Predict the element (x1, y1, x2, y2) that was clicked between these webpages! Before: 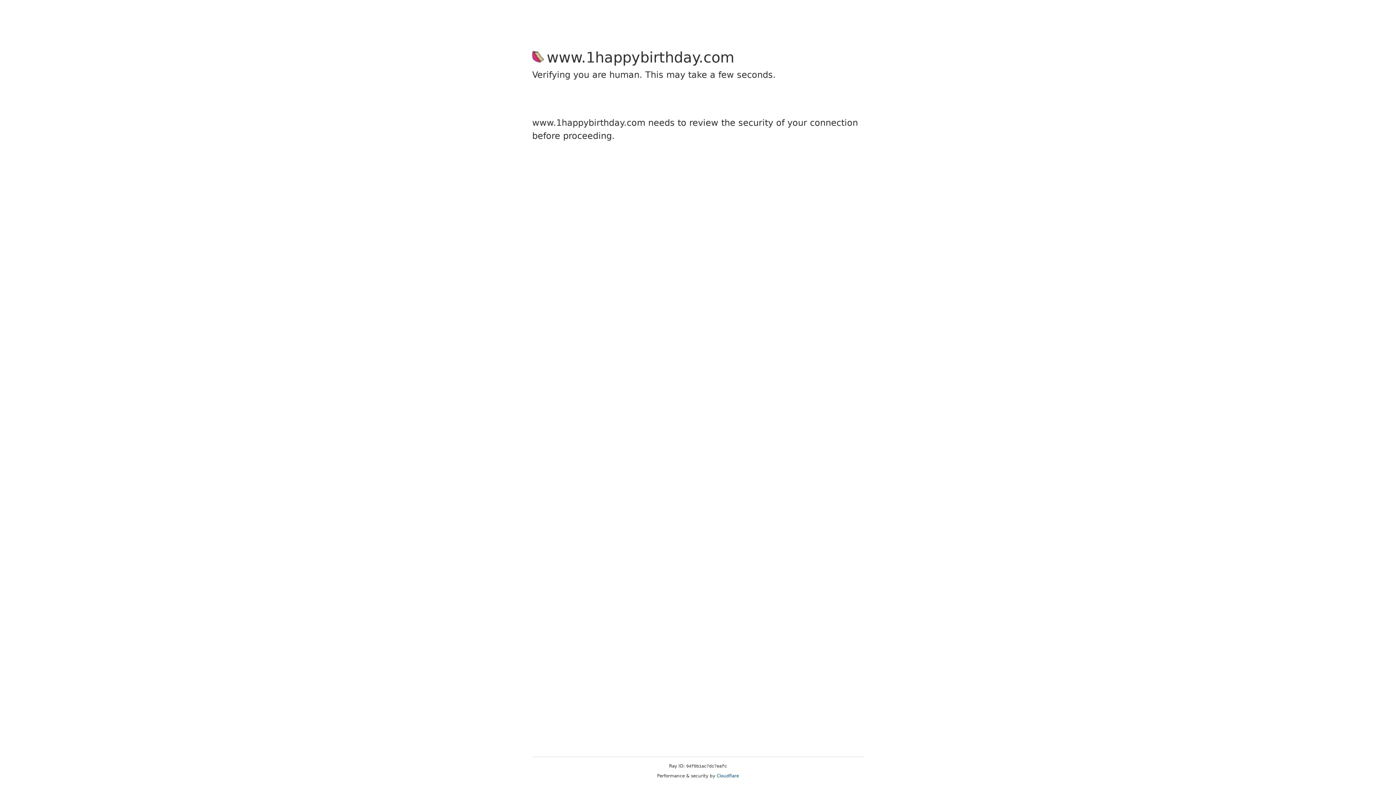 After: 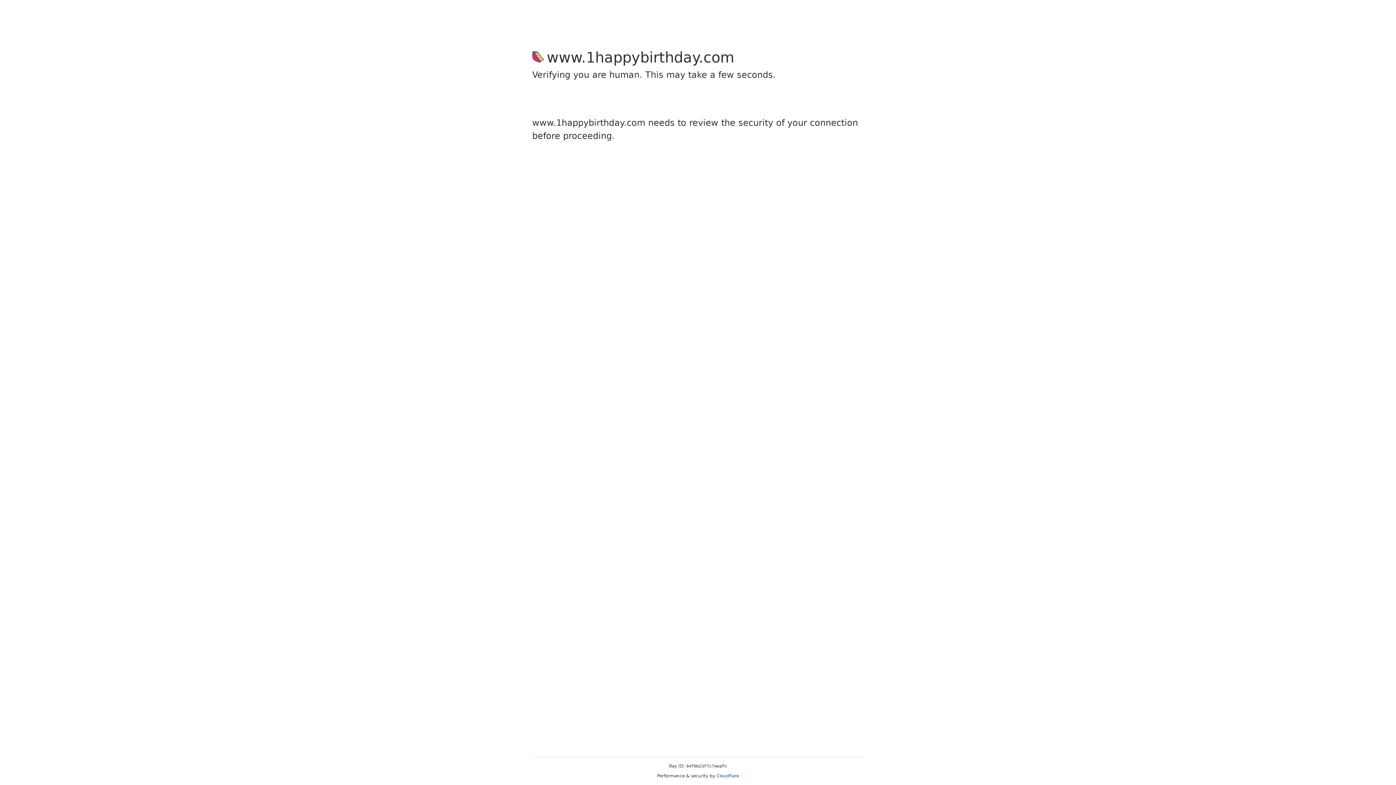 Action: label: Cloudflare bbox: (716, 773, 739, 778)